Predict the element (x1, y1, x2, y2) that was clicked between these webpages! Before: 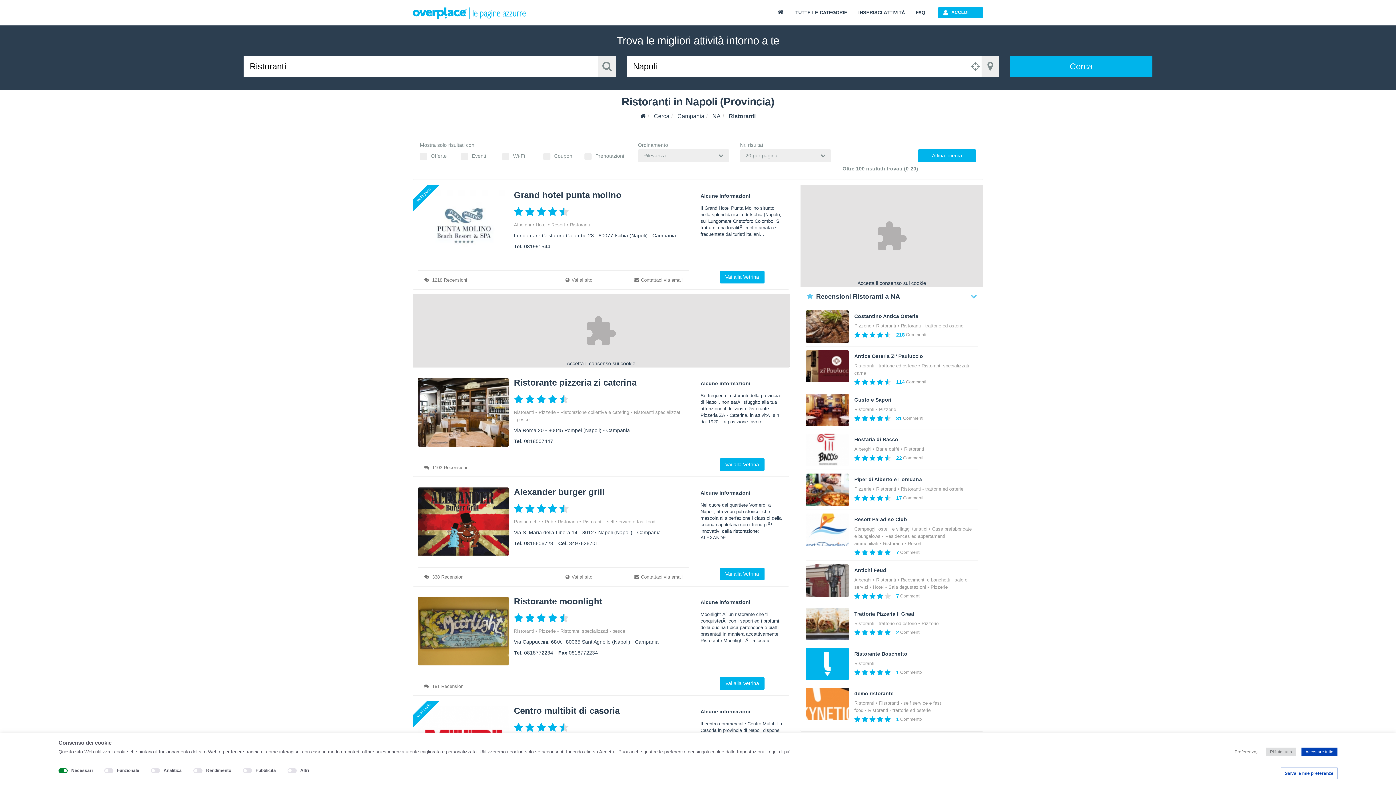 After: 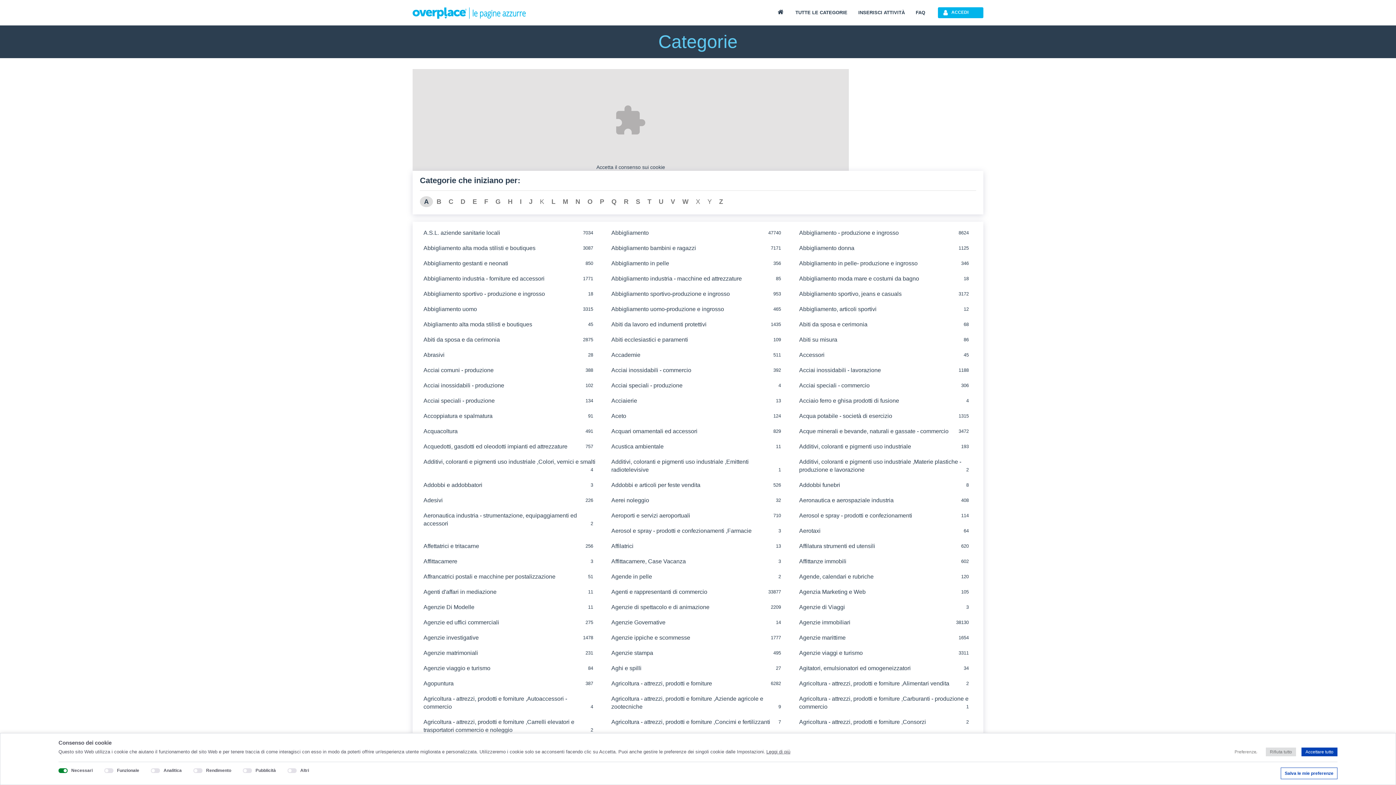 Action: bbox: (790, 0, 853, 24) label: TUTTE LE CATEGORIE